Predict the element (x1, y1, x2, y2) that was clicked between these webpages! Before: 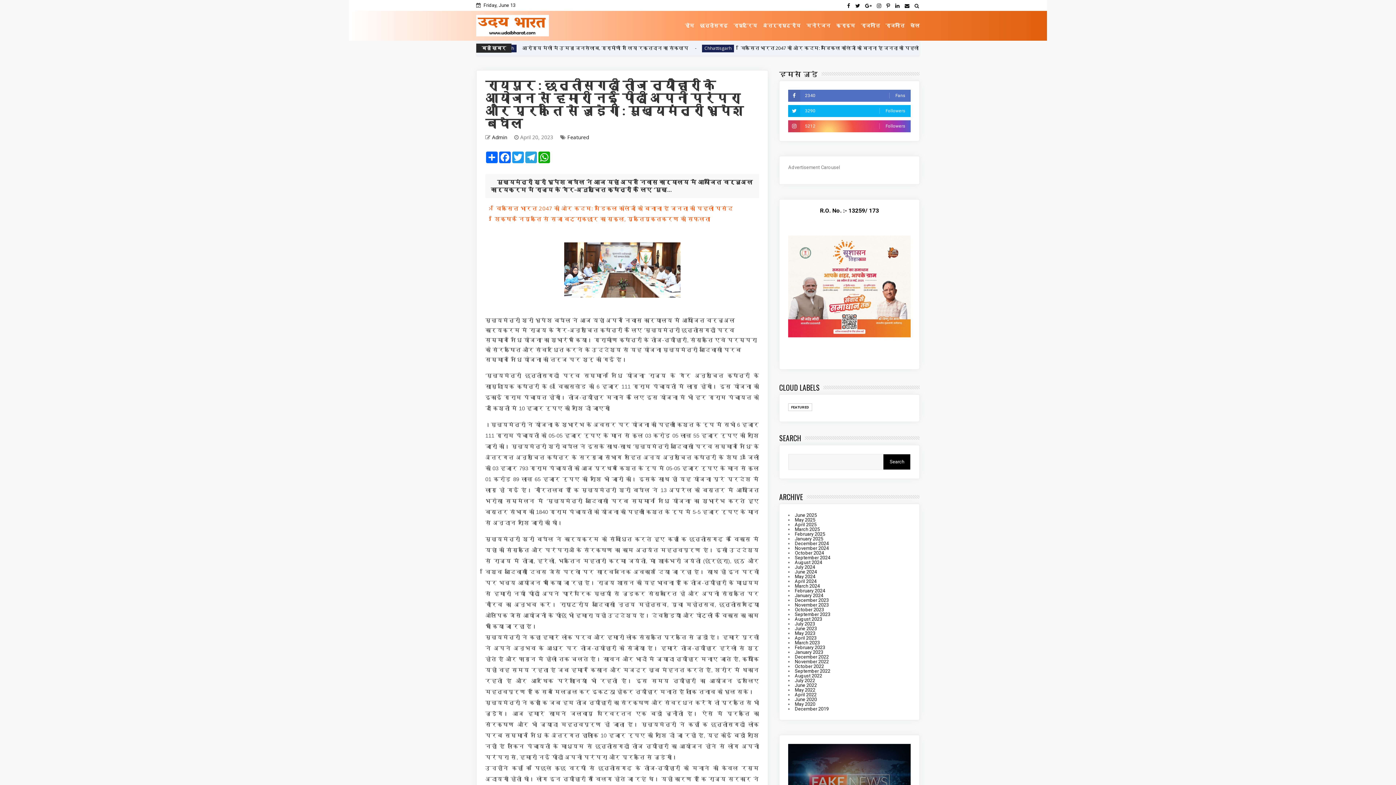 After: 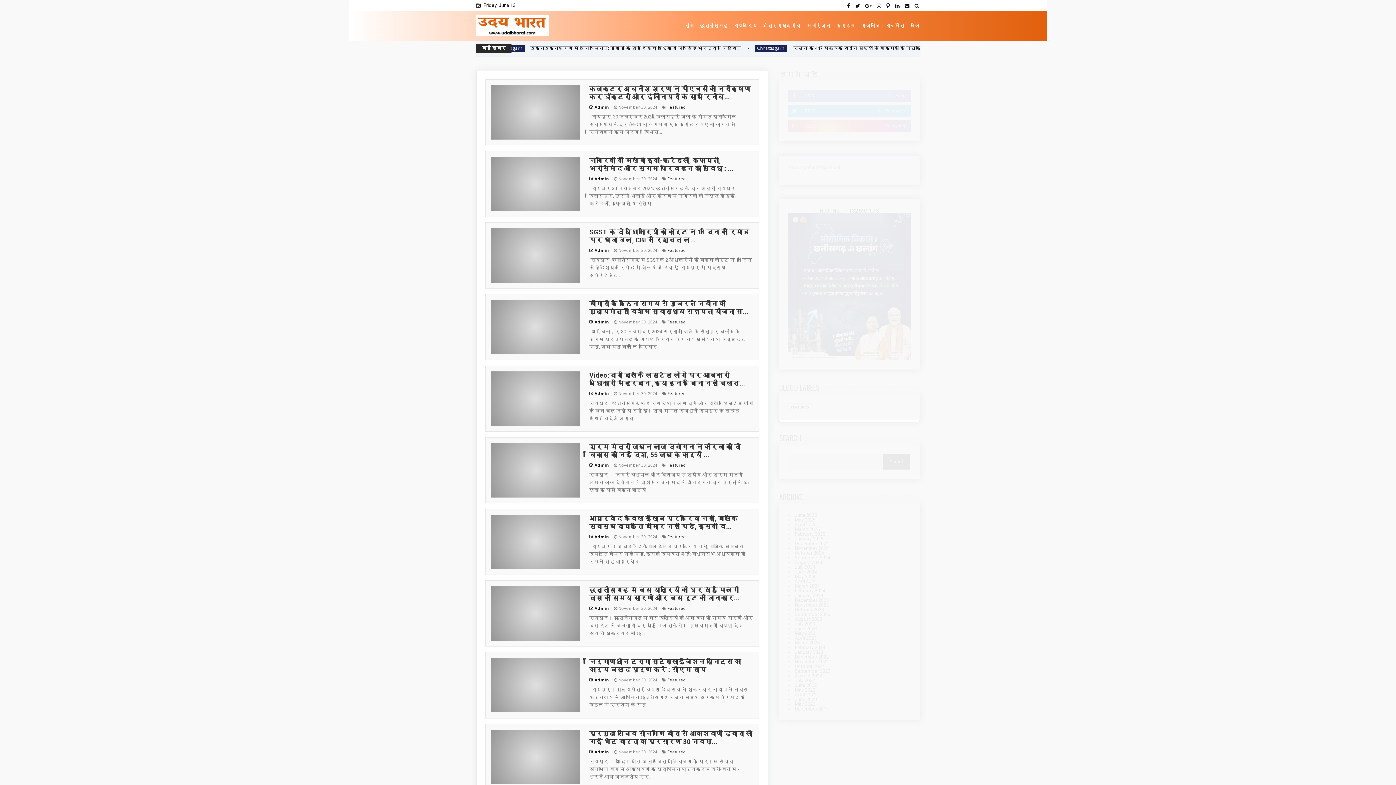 Action: bbox: (795, 545, 829, 551) label: November 2024